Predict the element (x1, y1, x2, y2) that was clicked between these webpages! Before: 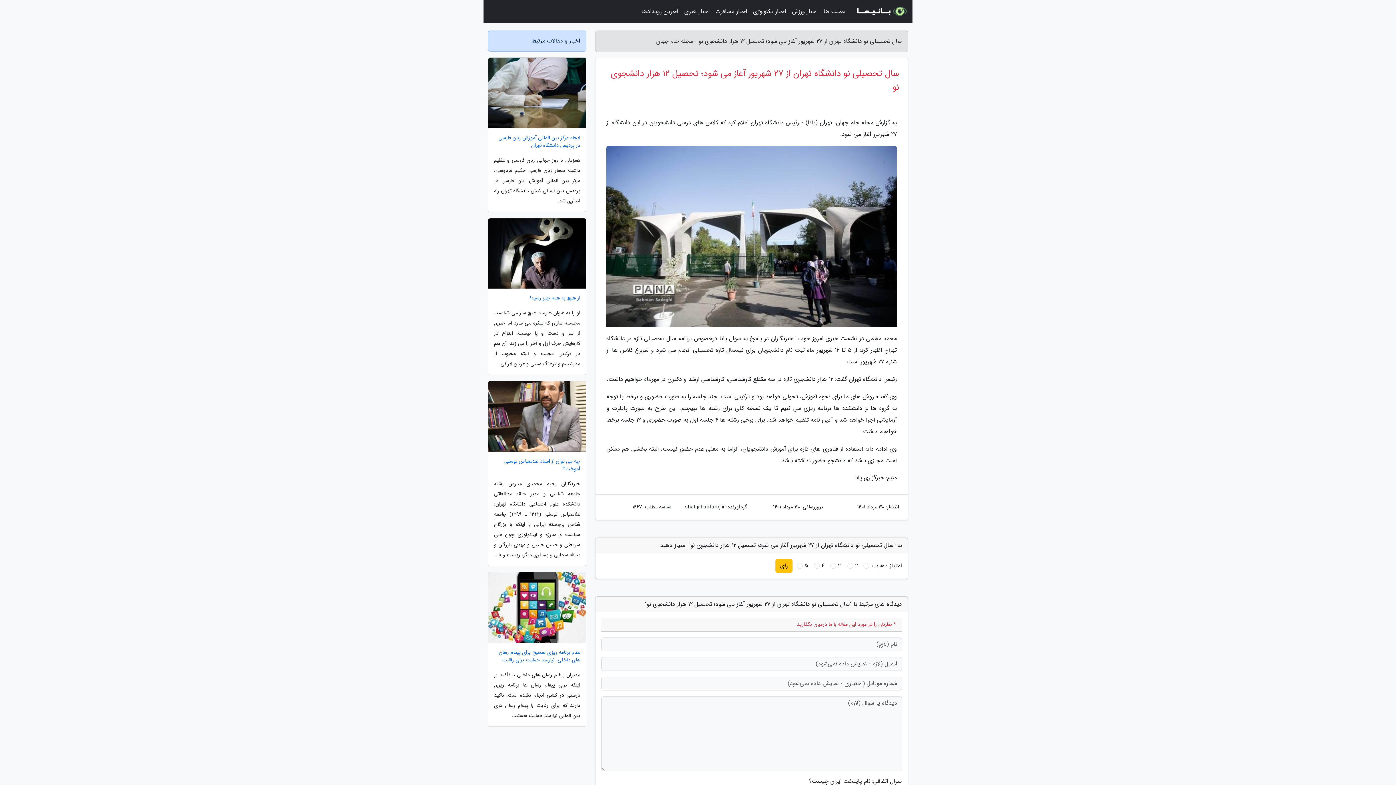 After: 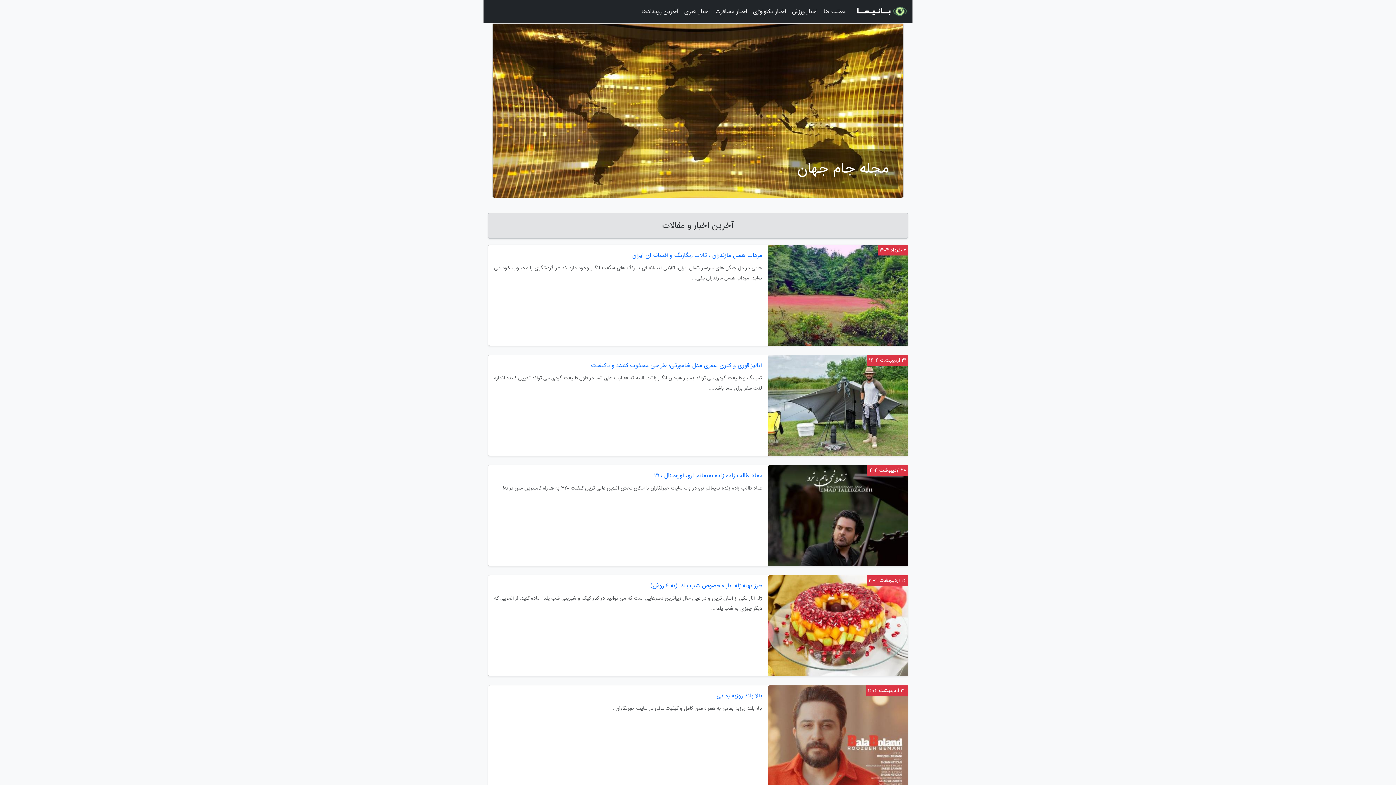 Action: bbox: (854, 2, 908, 20)